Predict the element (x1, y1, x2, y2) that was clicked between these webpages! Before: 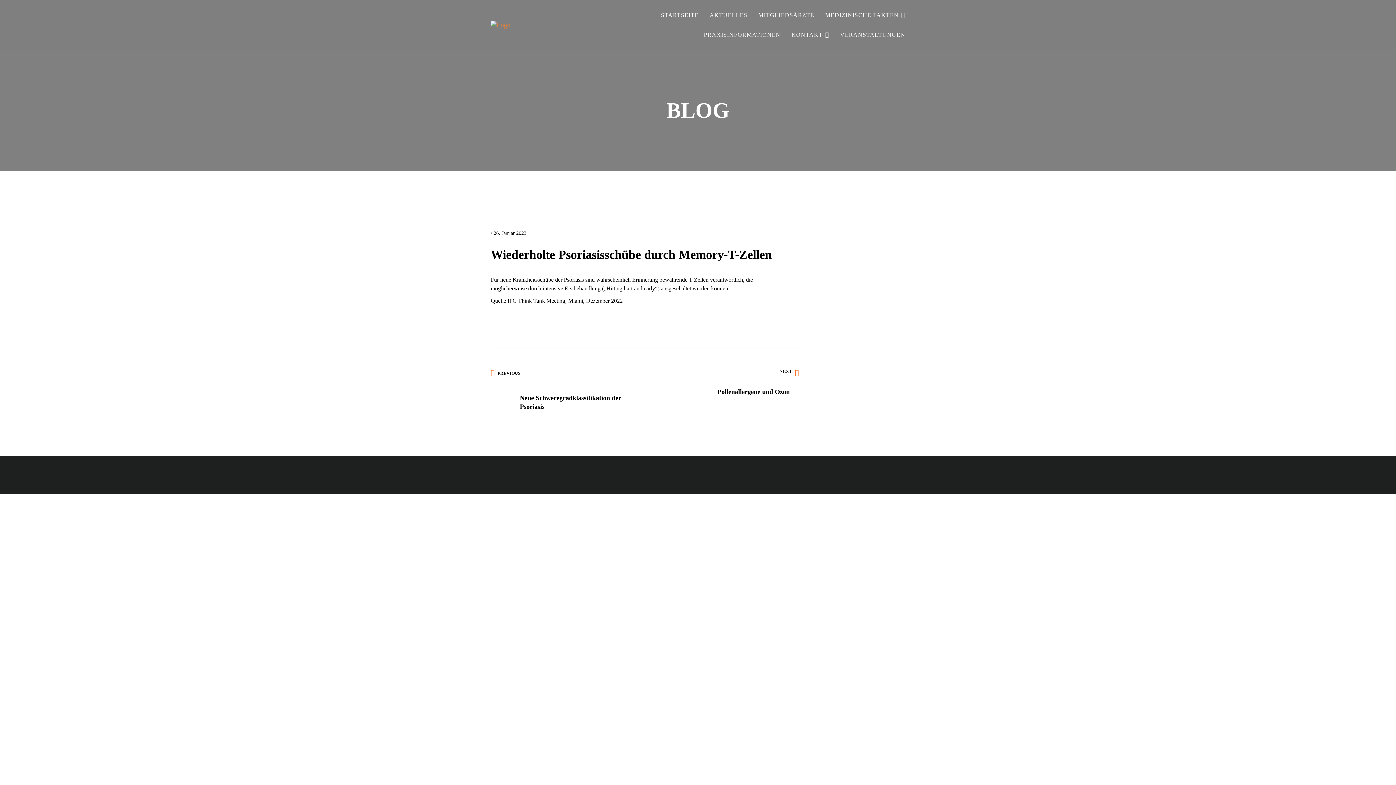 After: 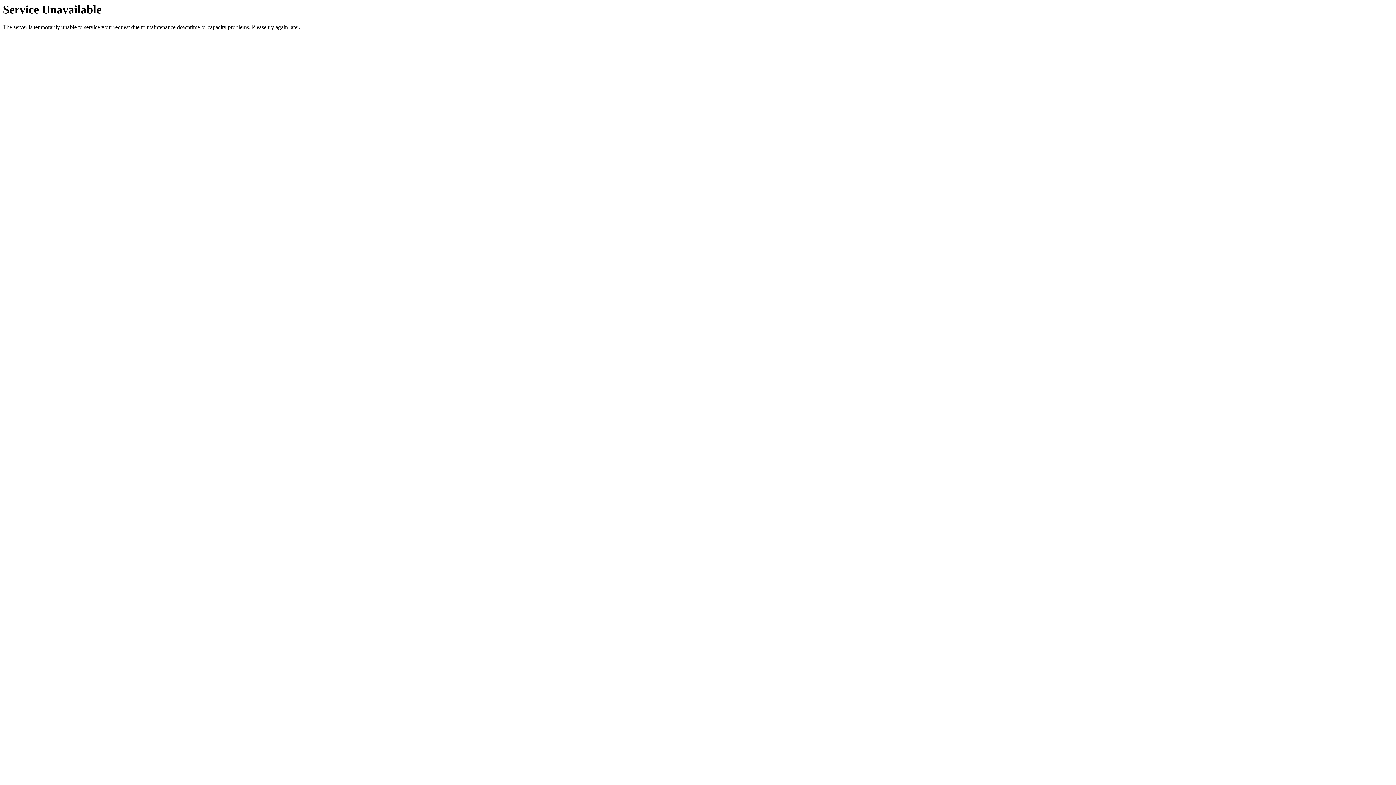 Action: label: STARTSEITE bbox: (661, 5, 698, 25)